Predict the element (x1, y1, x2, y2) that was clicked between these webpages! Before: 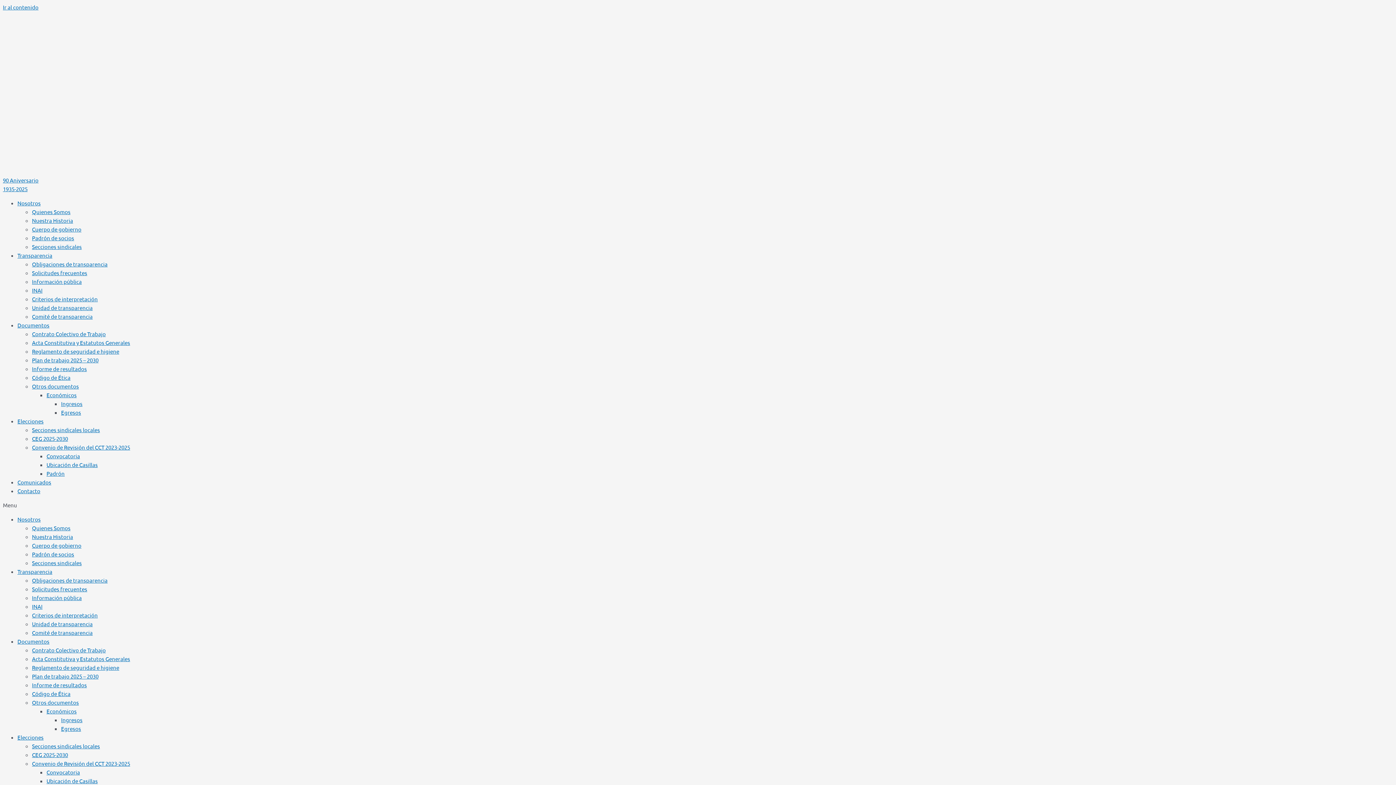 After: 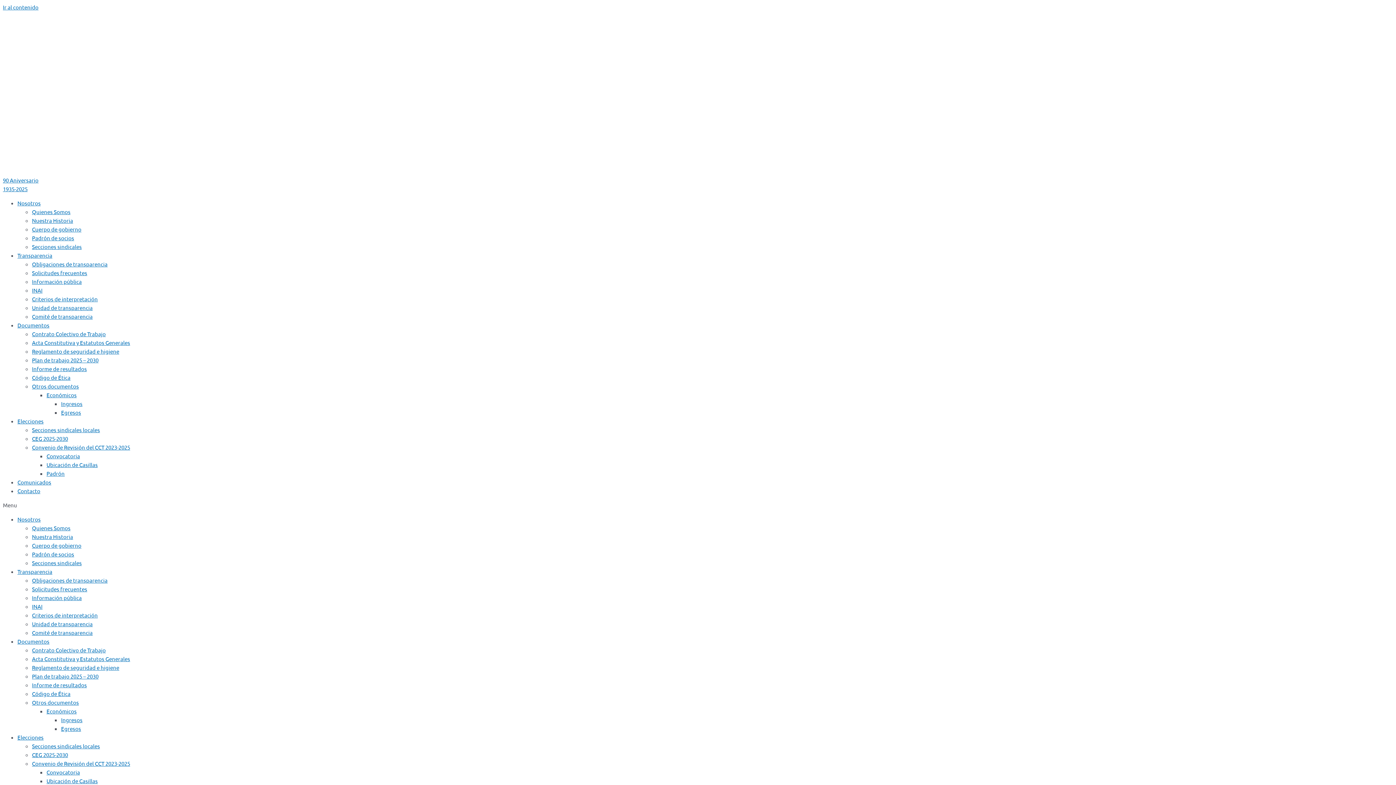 Action: bbox: (32, 620, 92, 627) label: Unidad de transparencia